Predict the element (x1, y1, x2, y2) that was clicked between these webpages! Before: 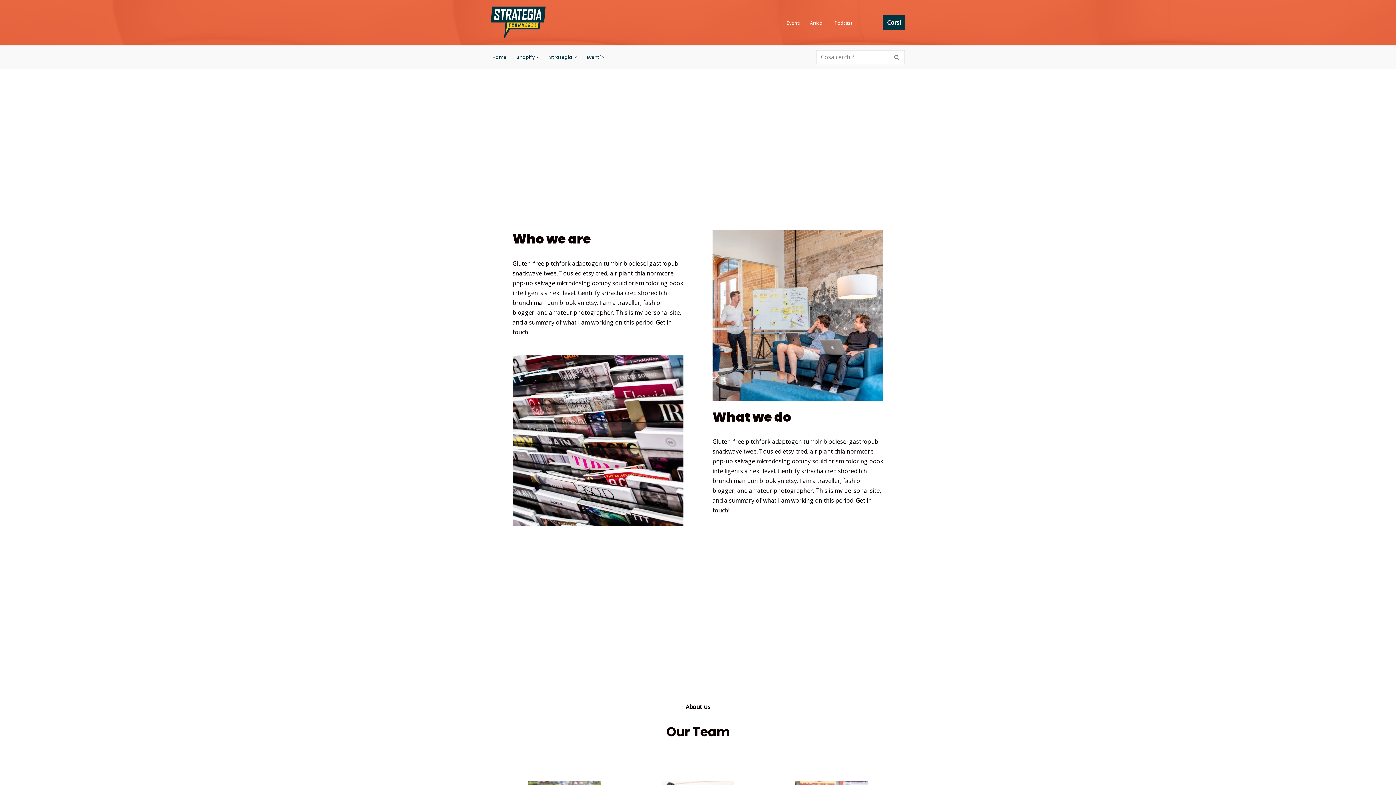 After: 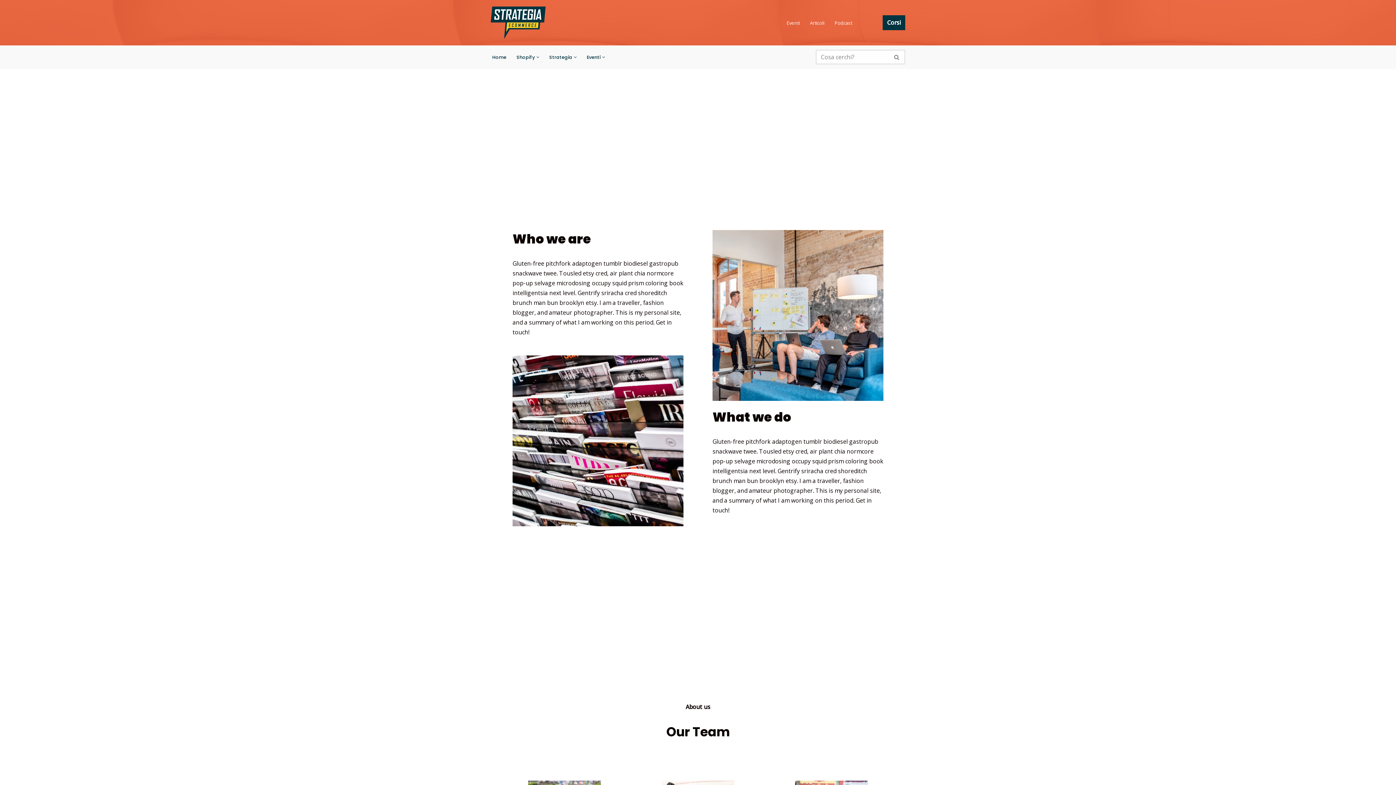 Action: label: Podcast bbox: (872, 20, 875, 24)